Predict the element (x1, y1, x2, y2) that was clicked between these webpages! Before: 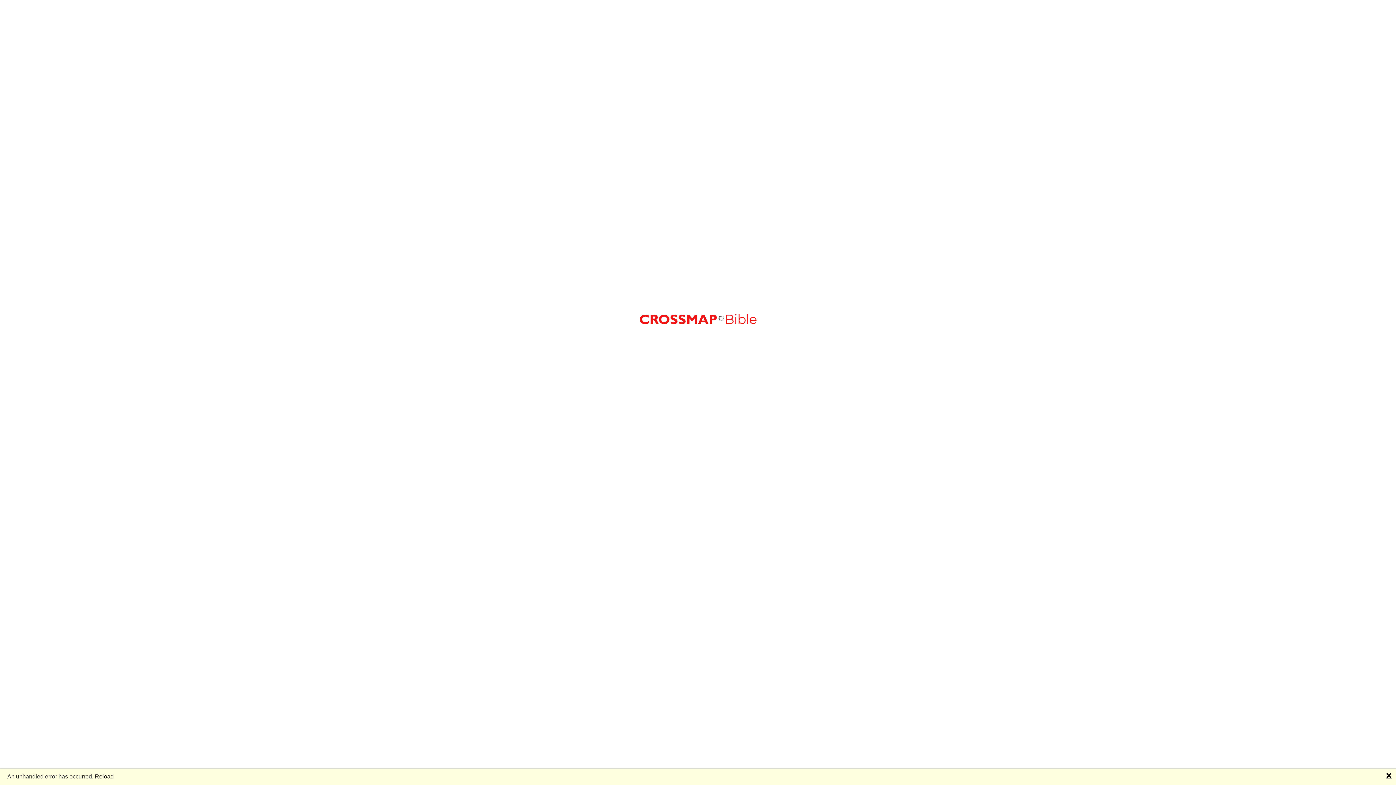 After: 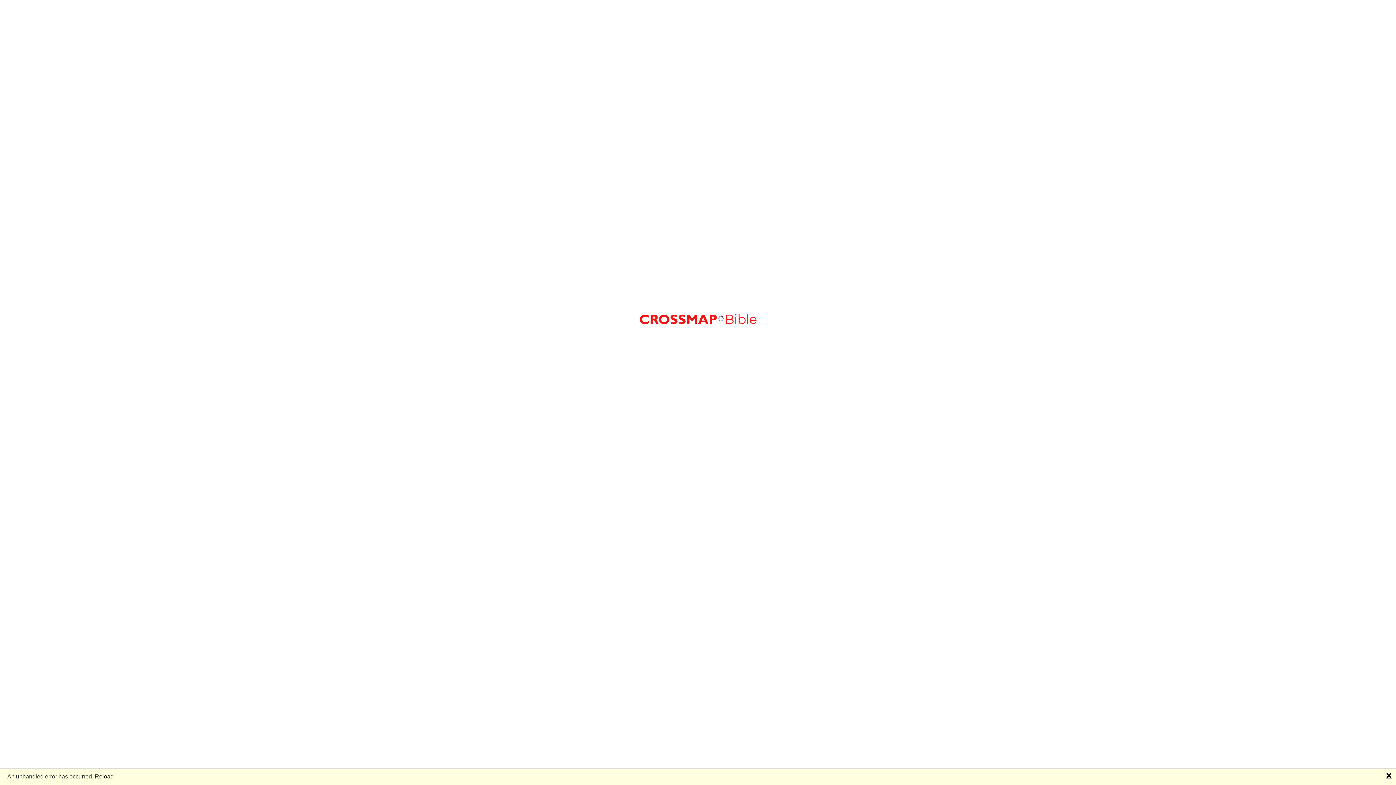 Action: bbox: (94, 773, 113, 779) label: Reload